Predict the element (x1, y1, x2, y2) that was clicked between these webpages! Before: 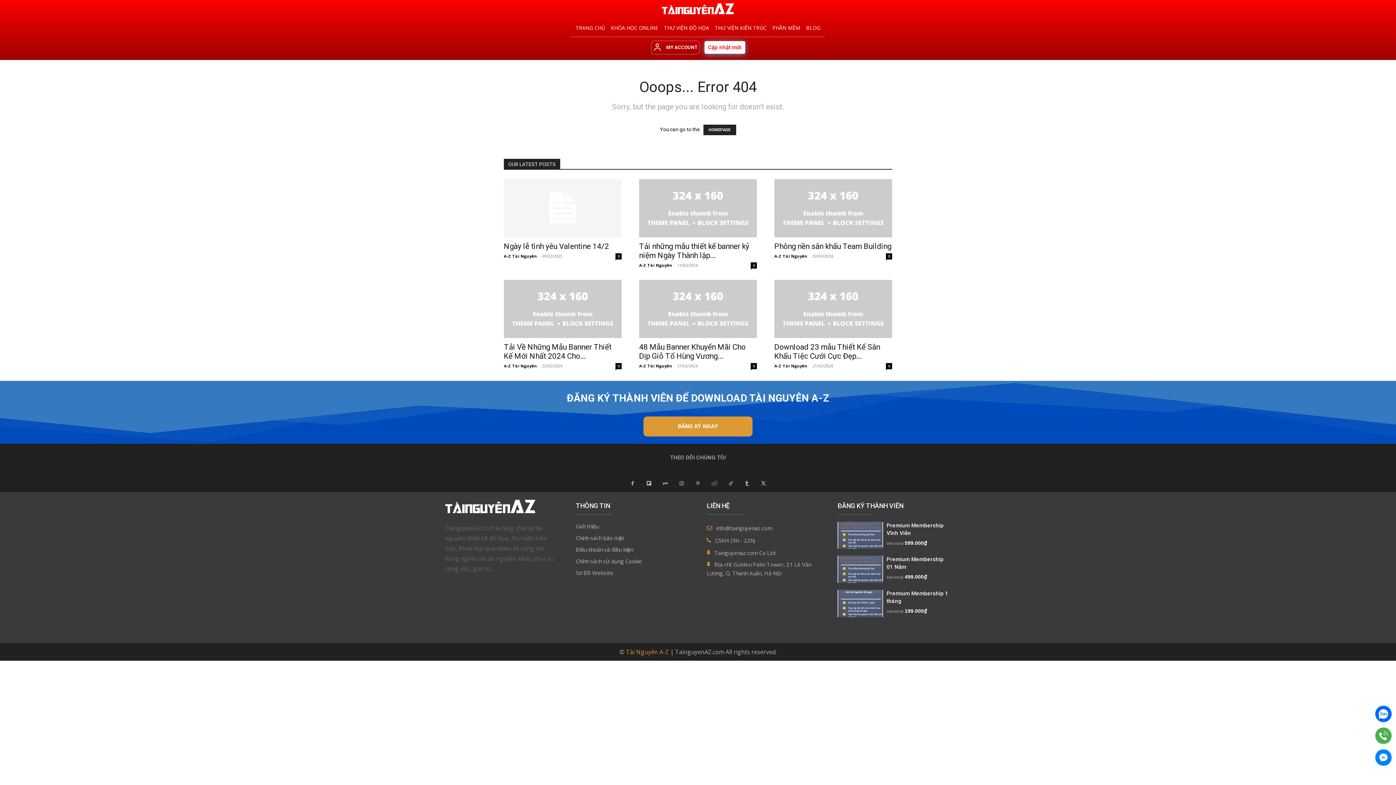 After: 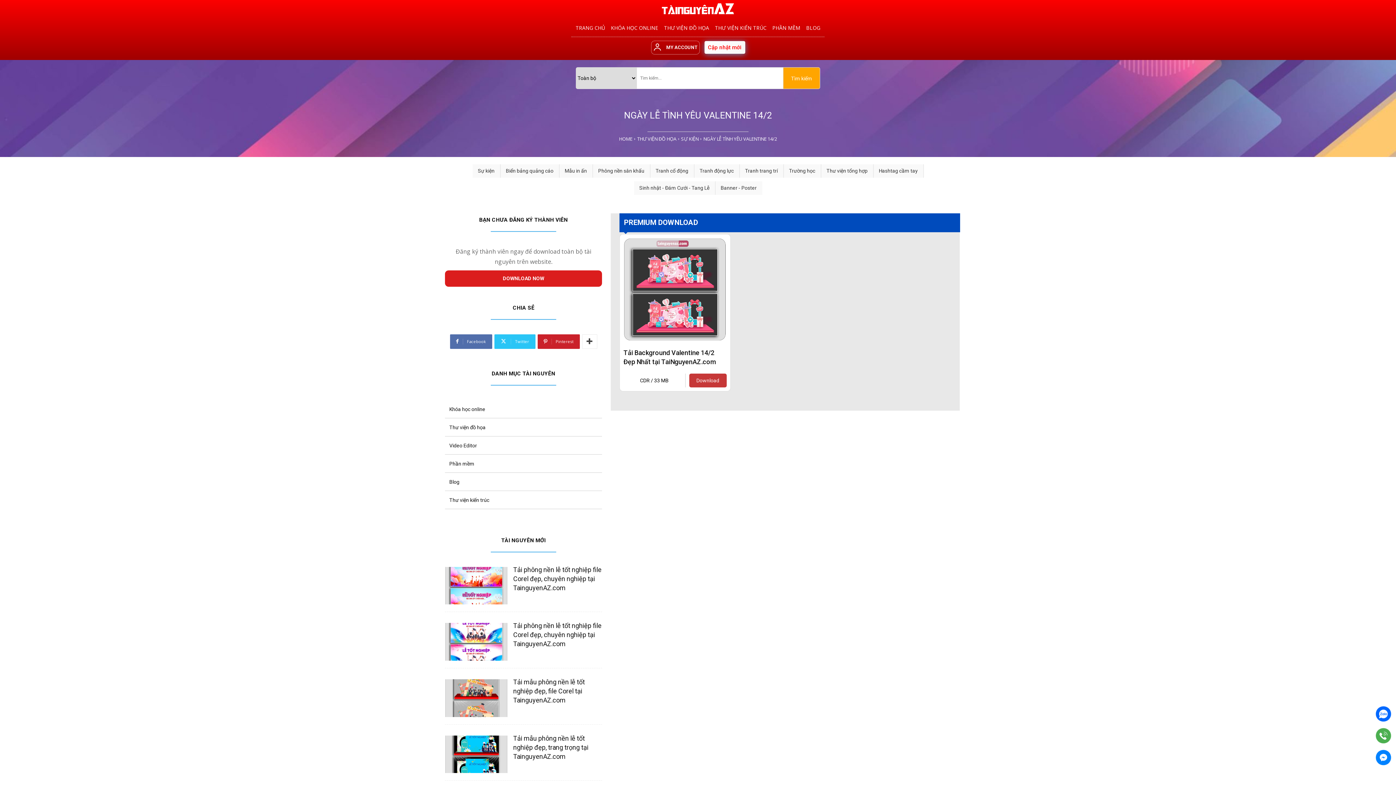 Action: bbox: (504, 242, 609, 250) label: Ngày lễ tình yêu Valentine 14/2